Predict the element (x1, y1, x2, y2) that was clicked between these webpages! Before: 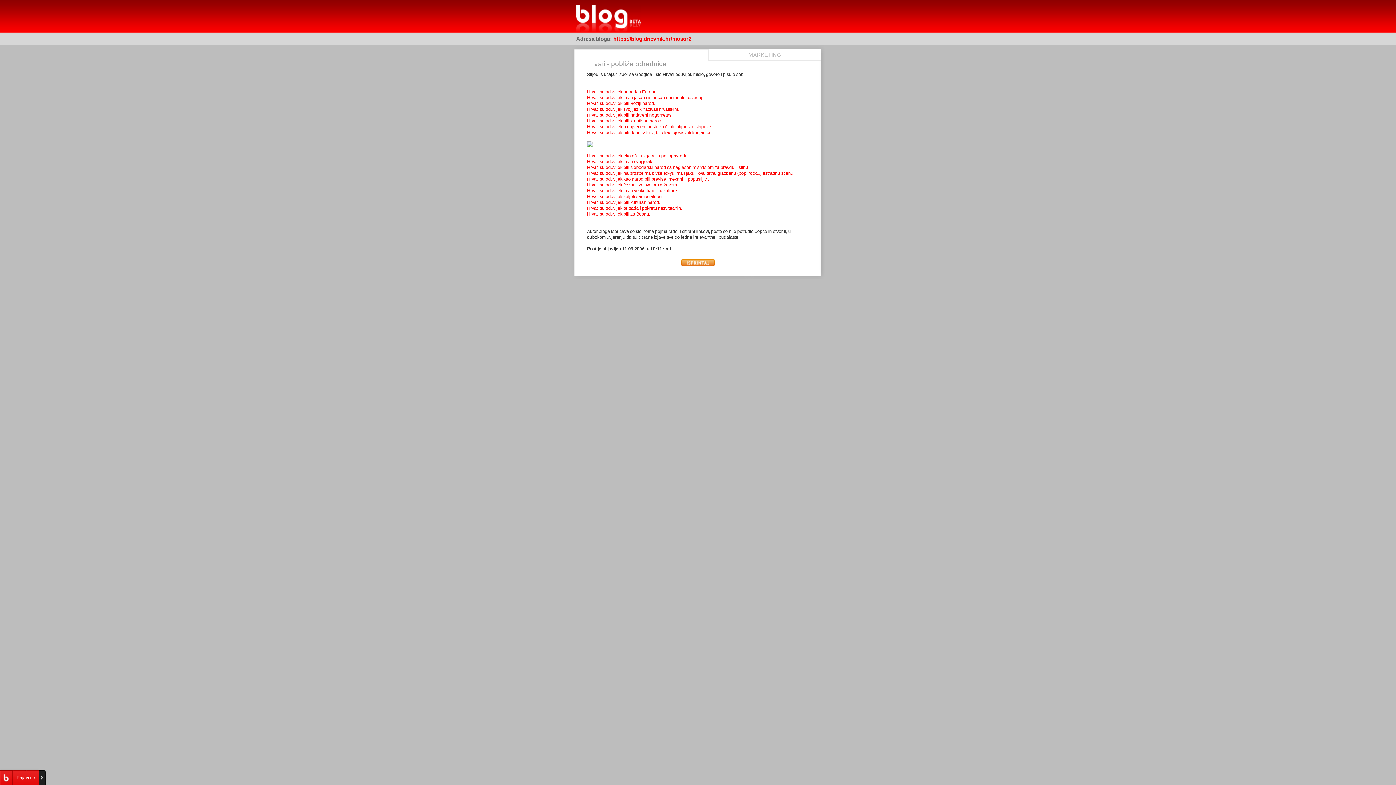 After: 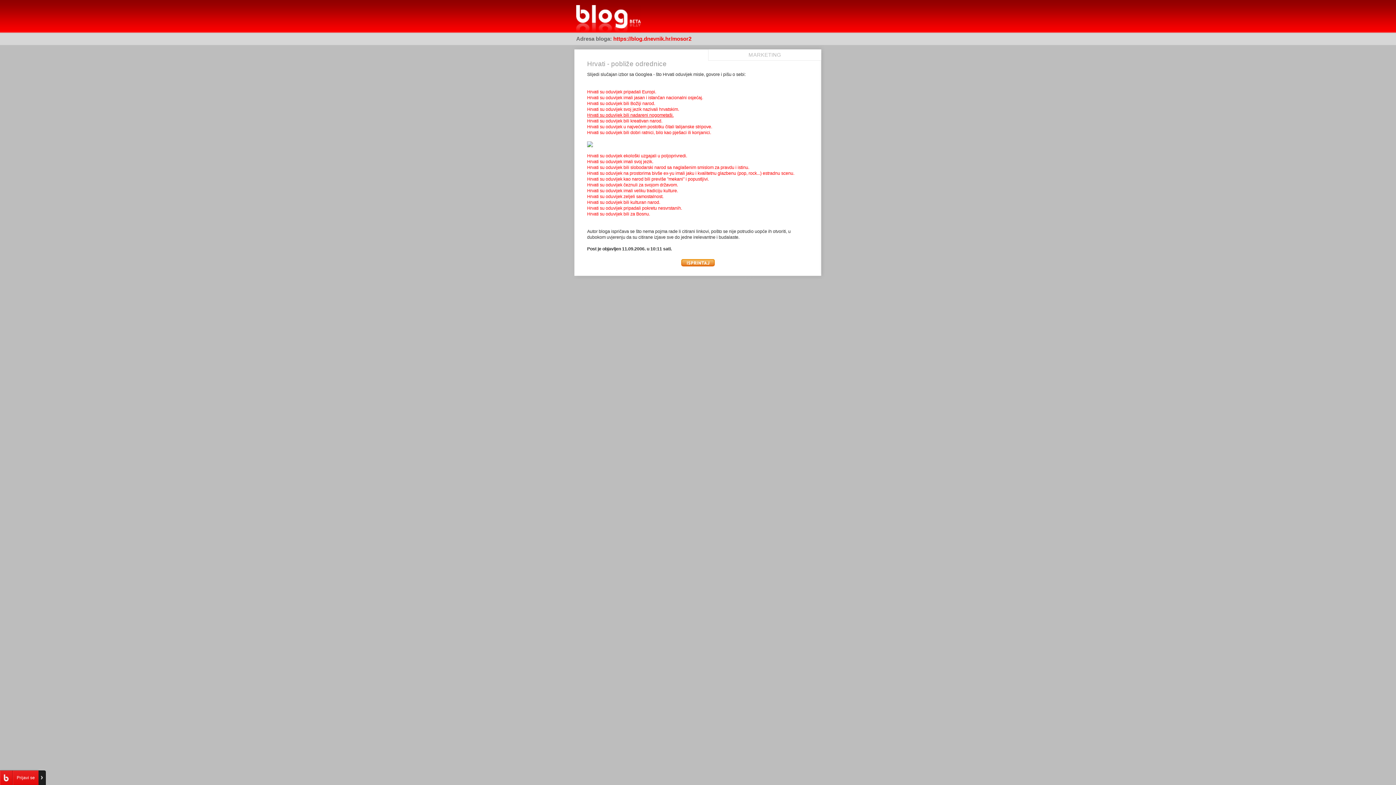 Action: bbox: (587, 112, 673, 117) label: Hrvati su oduvijek bili nadareni nogometaši.